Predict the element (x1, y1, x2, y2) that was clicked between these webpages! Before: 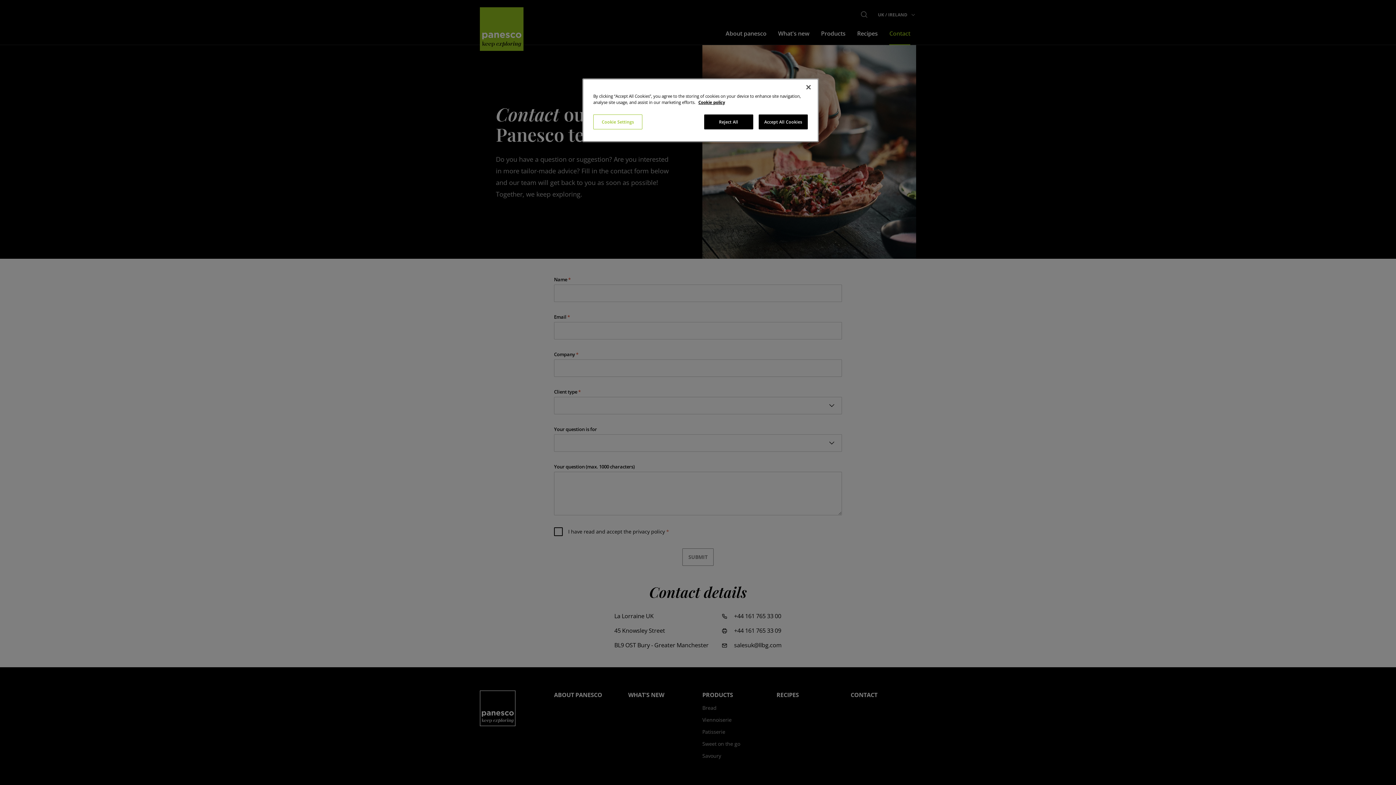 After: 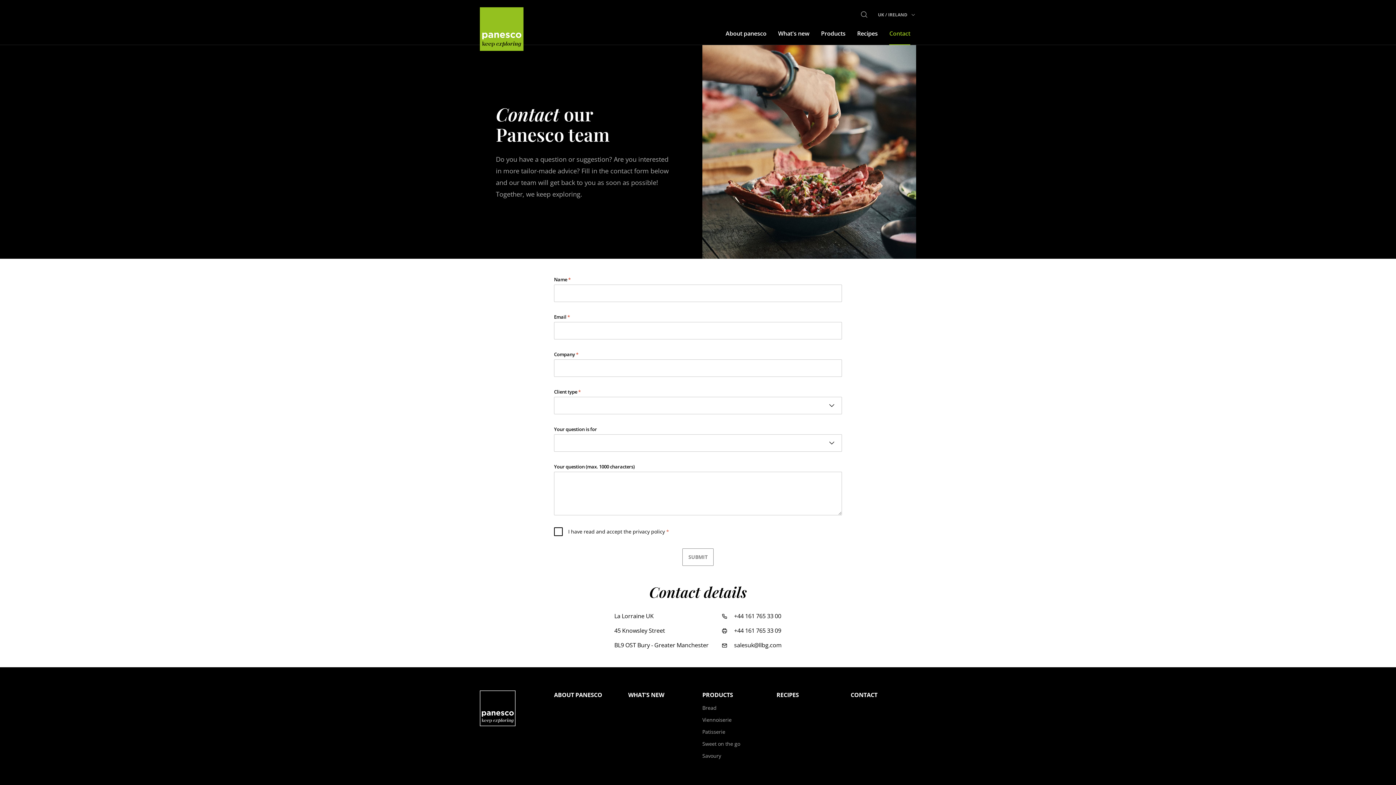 Action: bbox: (800, 79, 816, 95) label: Close